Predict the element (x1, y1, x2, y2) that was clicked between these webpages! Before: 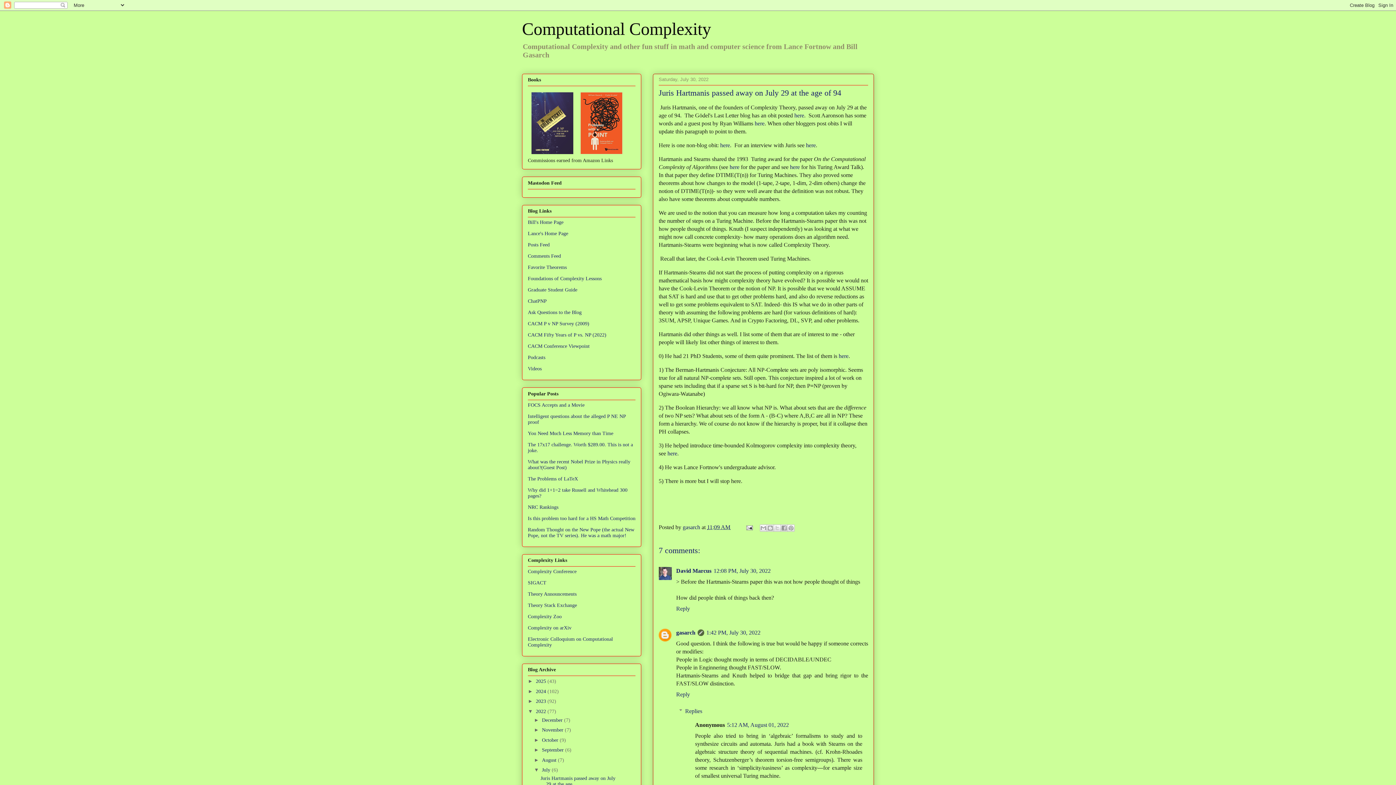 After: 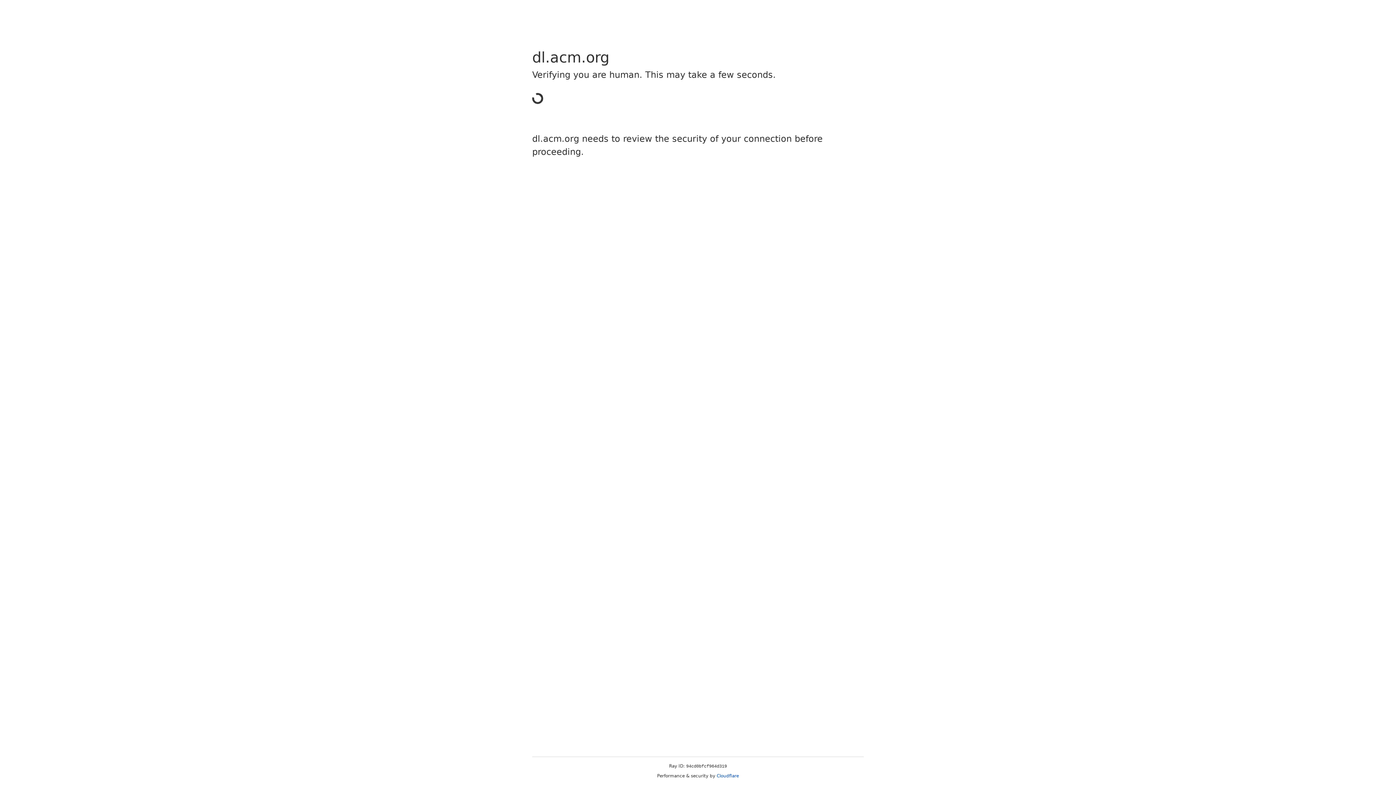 Action: bbox: (790, 164, 800, 170) label: here